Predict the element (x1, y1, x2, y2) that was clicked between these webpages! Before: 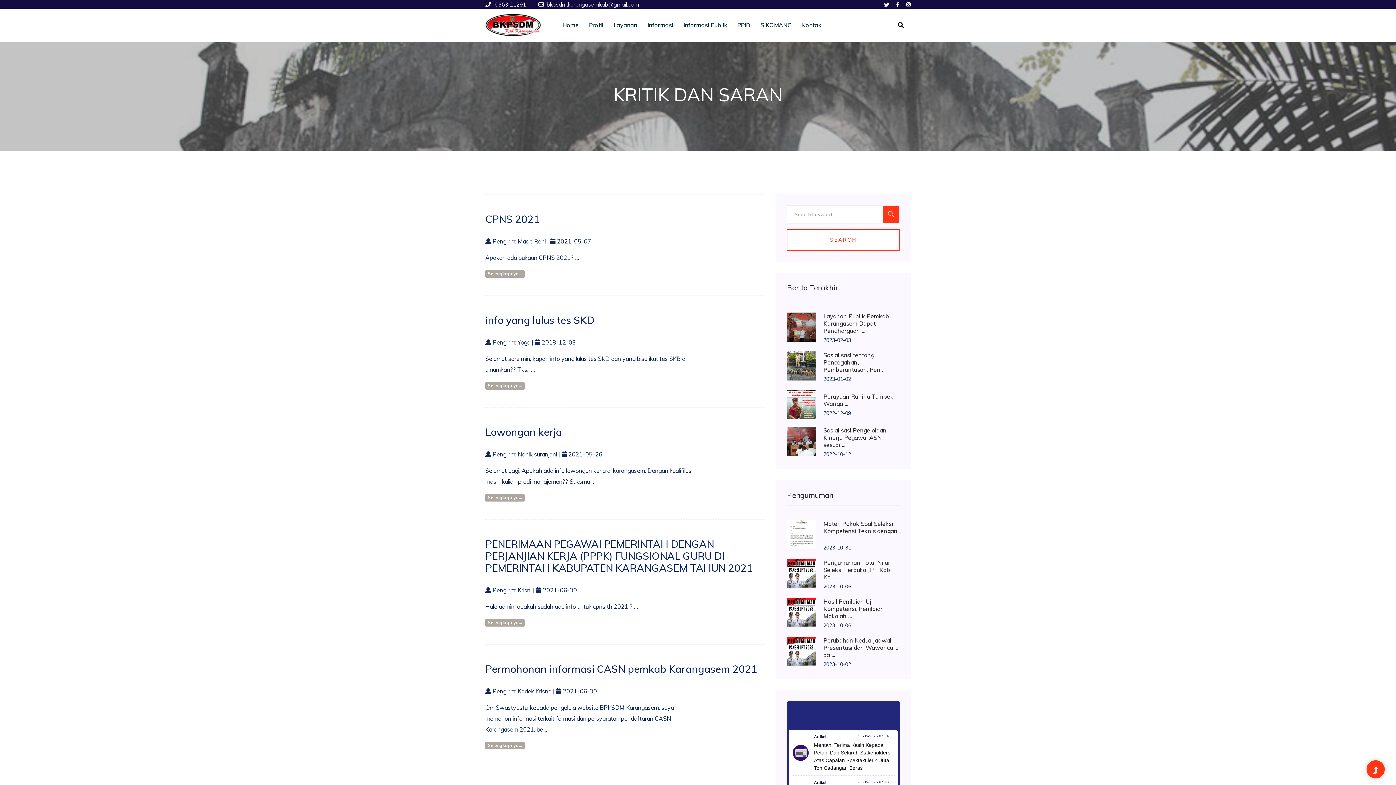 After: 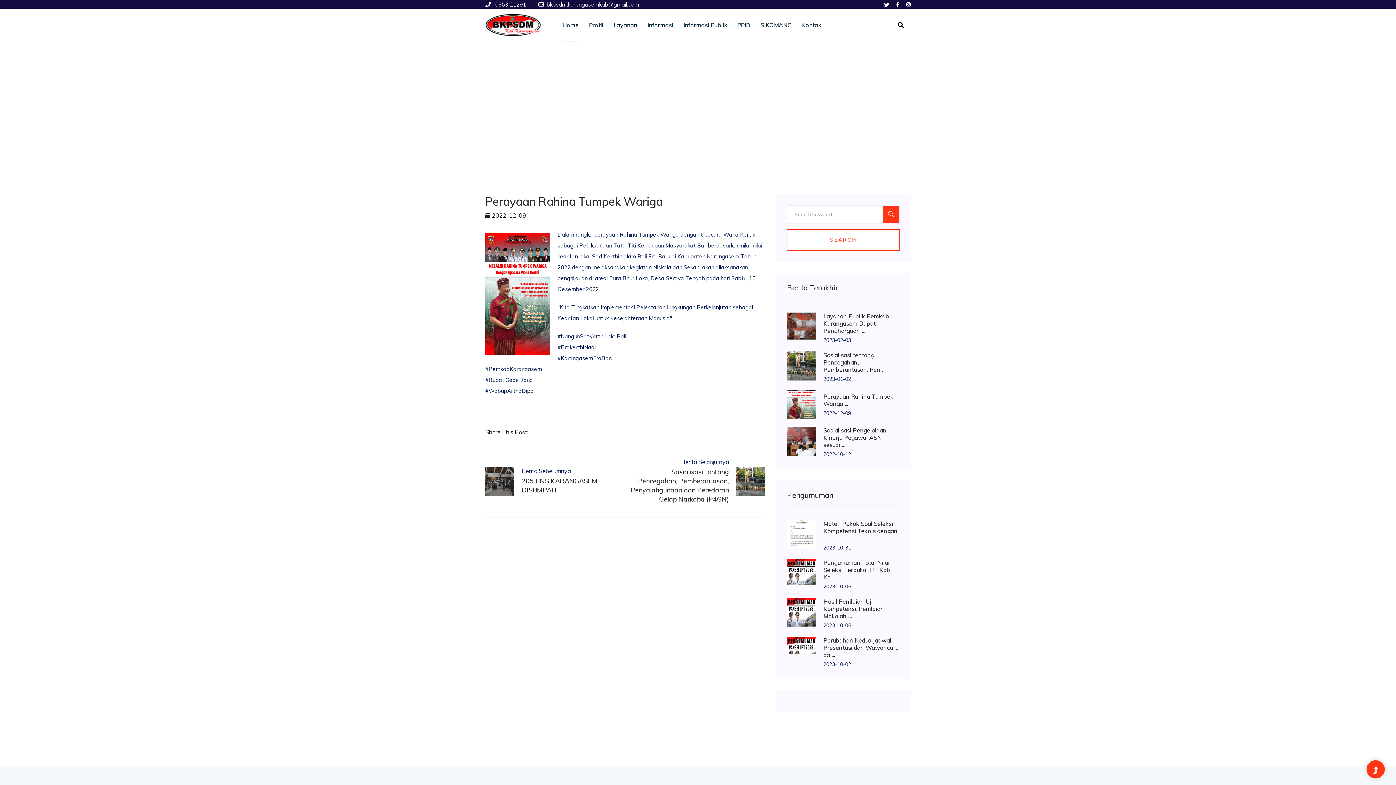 Action: bbox: (823, 392, 900, 407) label: Perayaan Rahina Tumpek Wariga …